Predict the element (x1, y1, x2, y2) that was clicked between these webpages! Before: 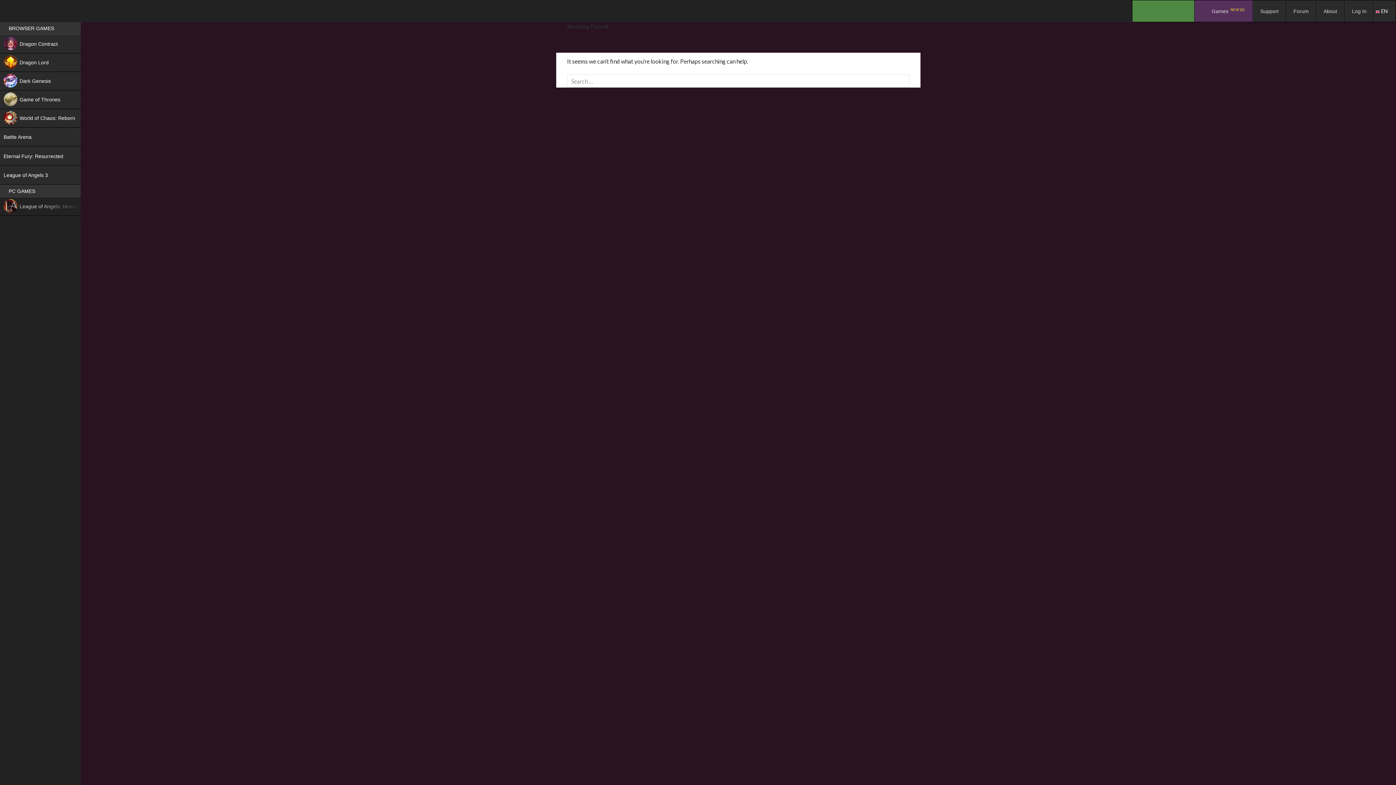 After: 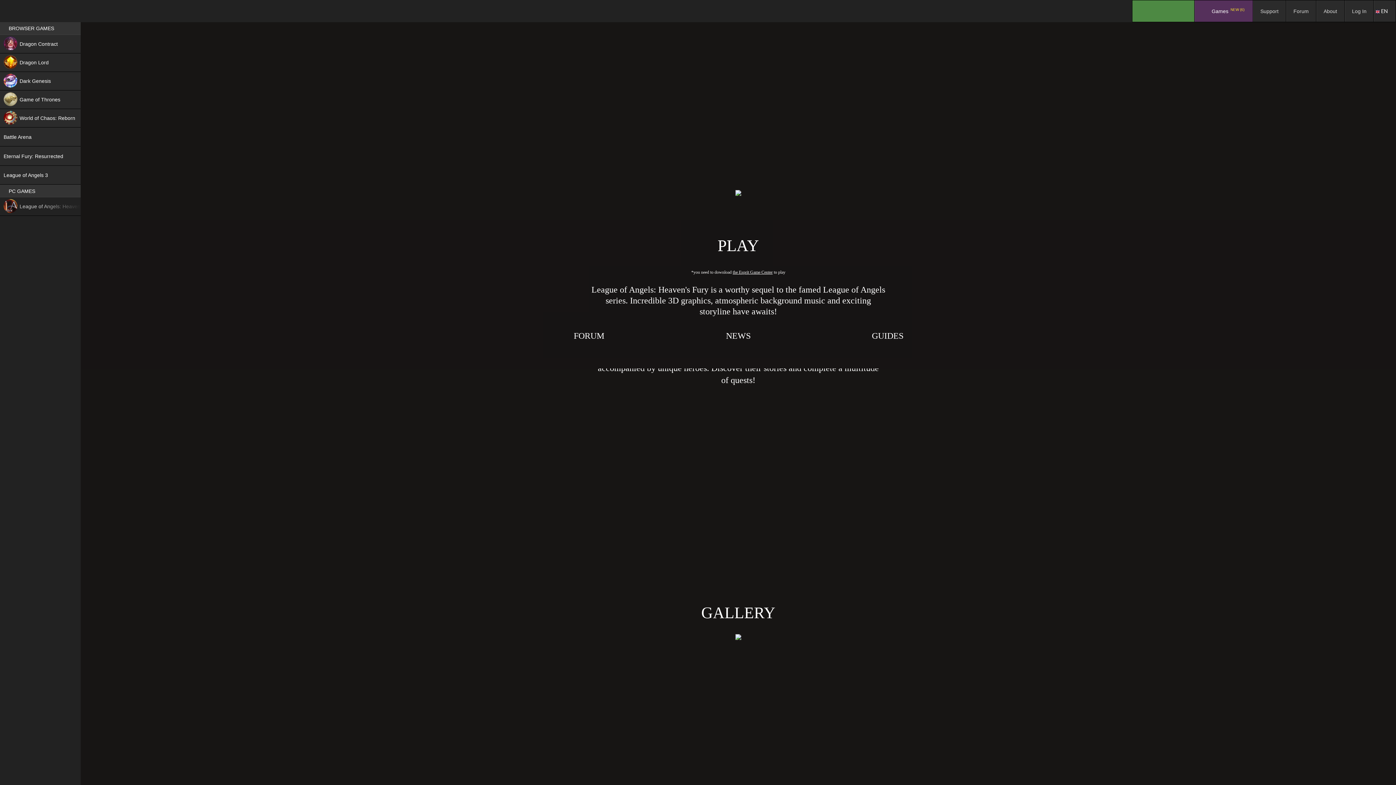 Action: bbox: (0, 197, 80, 216) label: League of Angels: Heaven’s Fury